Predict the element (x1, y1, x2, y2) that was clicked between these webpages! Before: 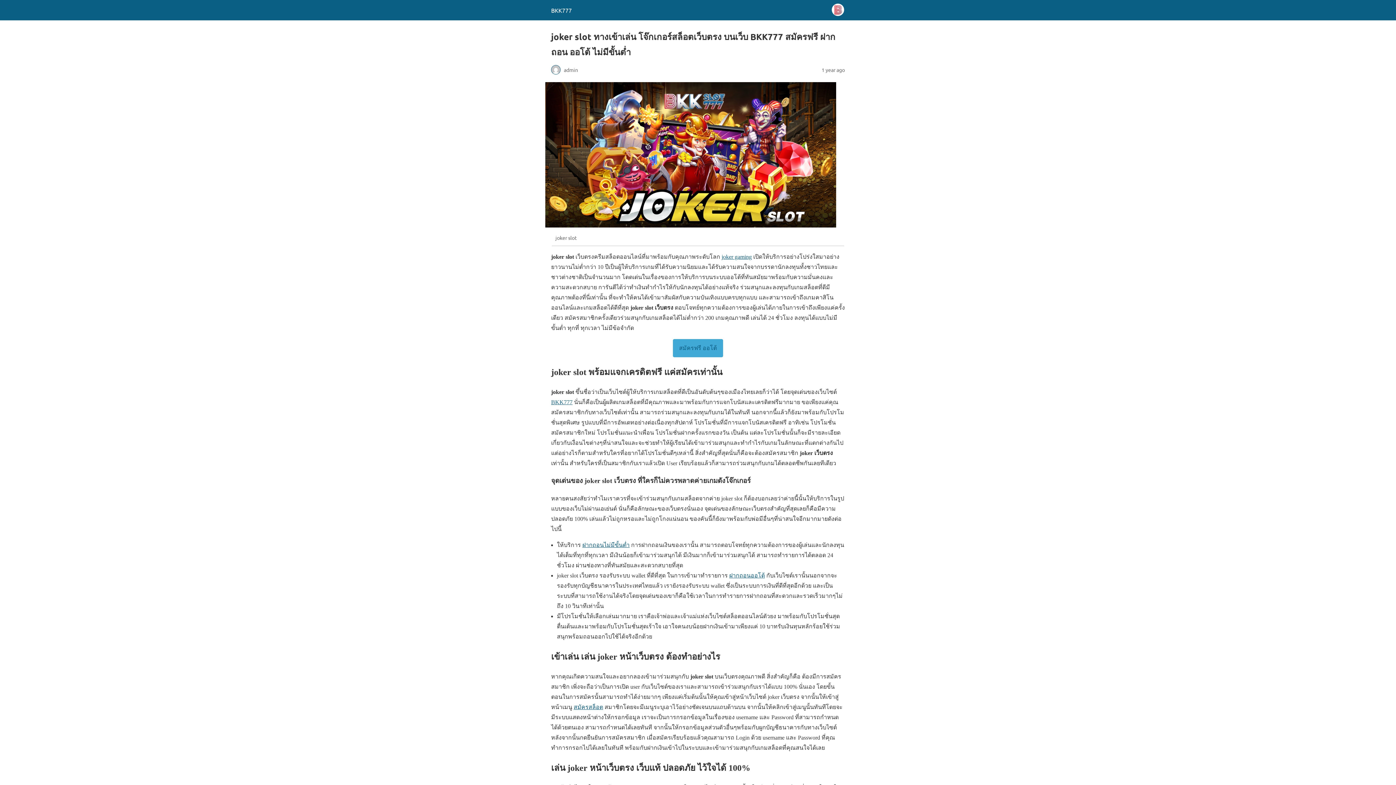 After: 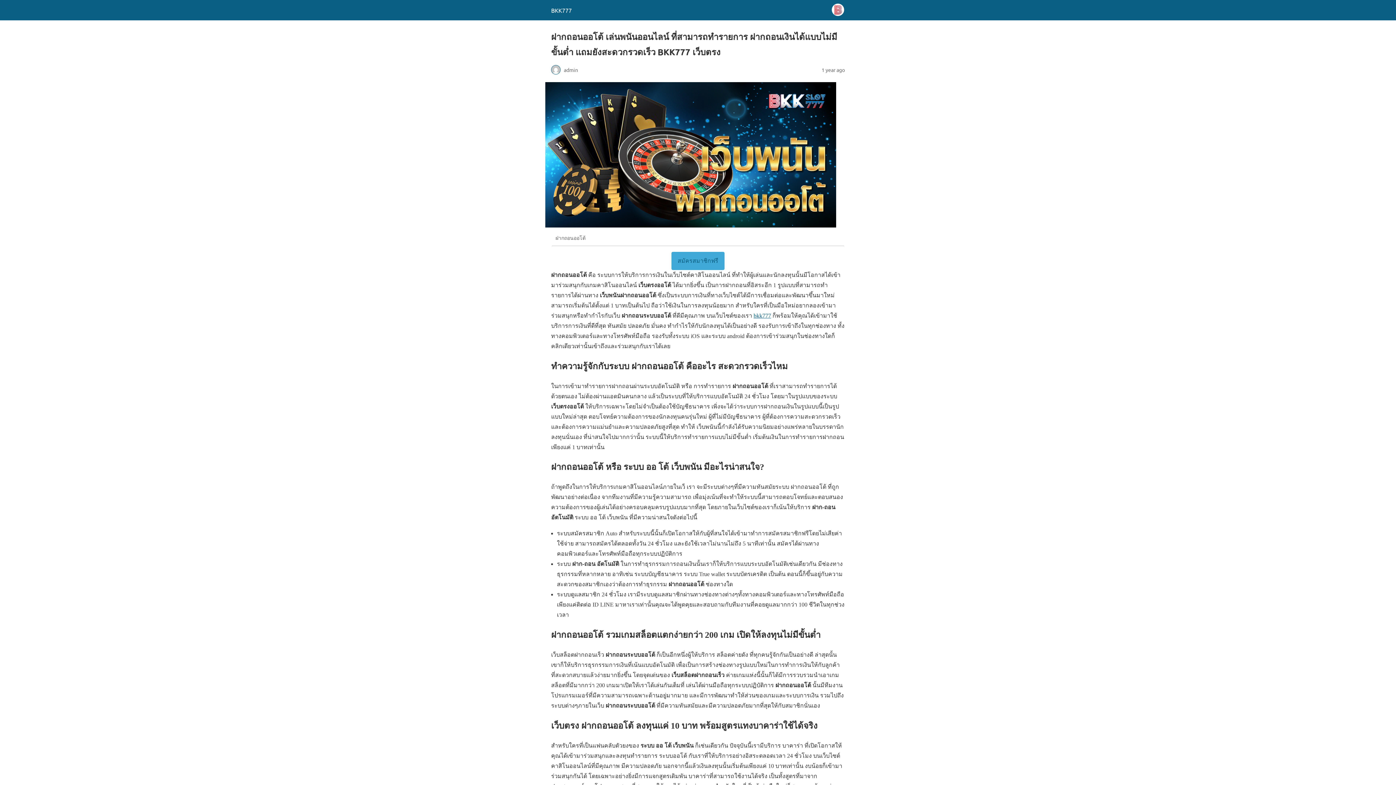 Action: label: ฝากถอนออโต้ bbox: (729, 572, 765, 578)